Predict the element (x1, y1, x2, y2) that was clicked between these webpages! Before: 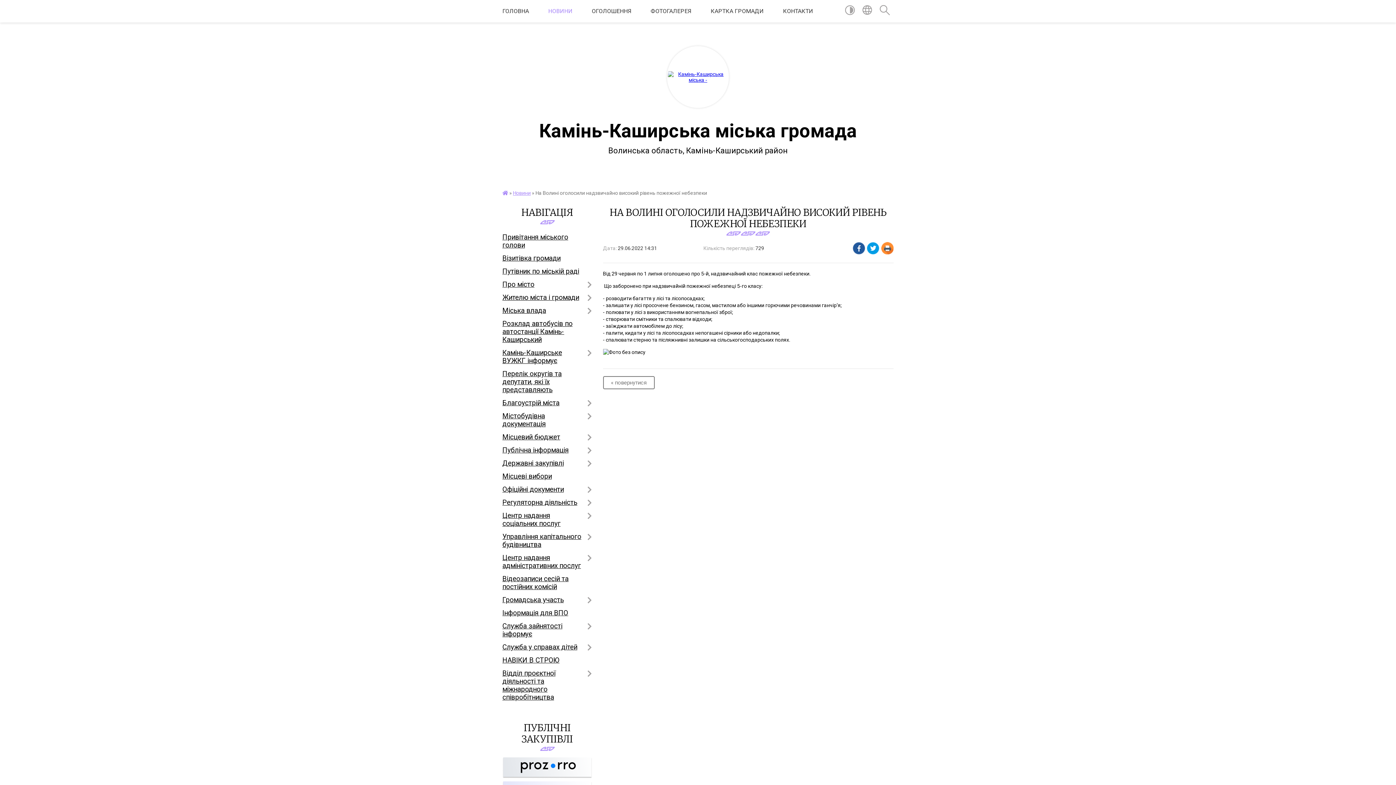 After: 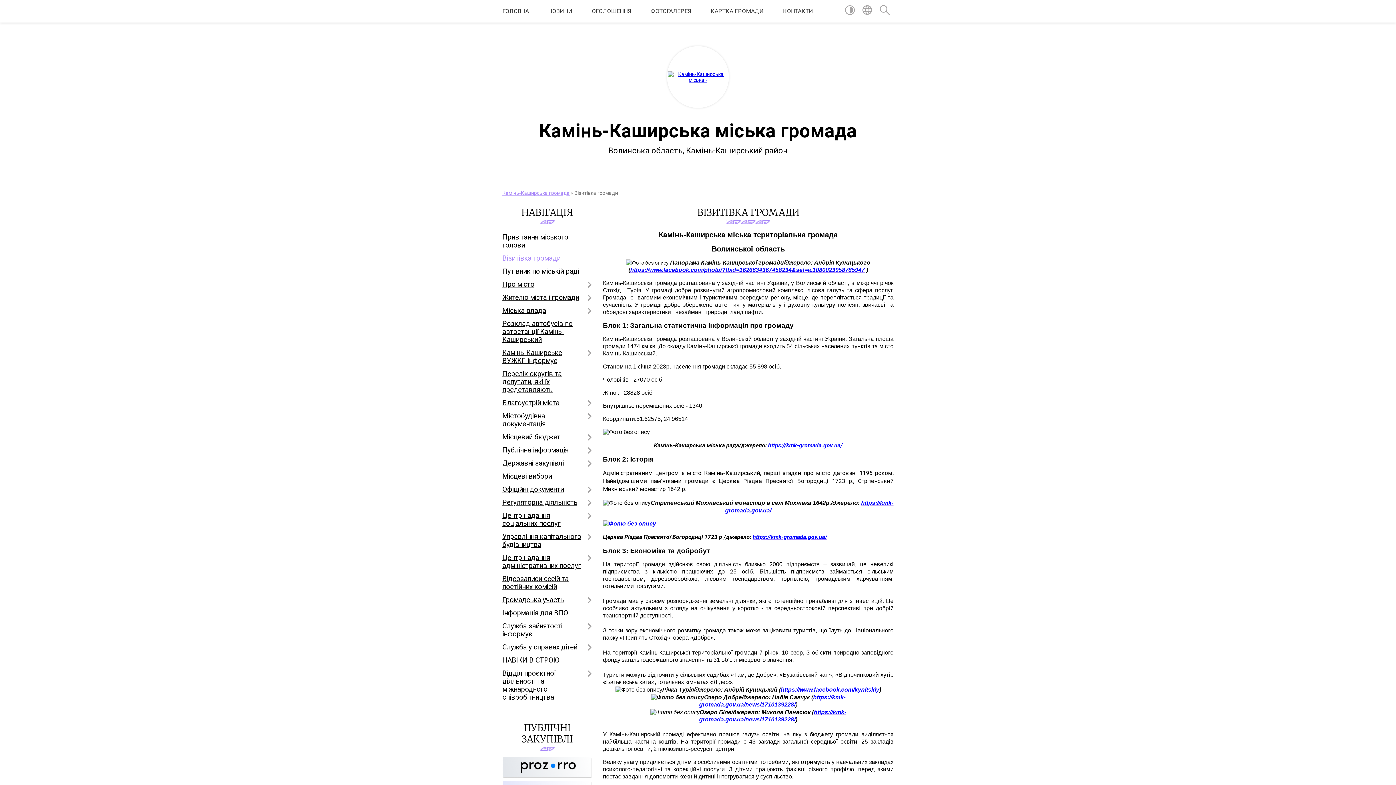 Action: bbox: (502, 252, 592, 265) label: Візитівка громади